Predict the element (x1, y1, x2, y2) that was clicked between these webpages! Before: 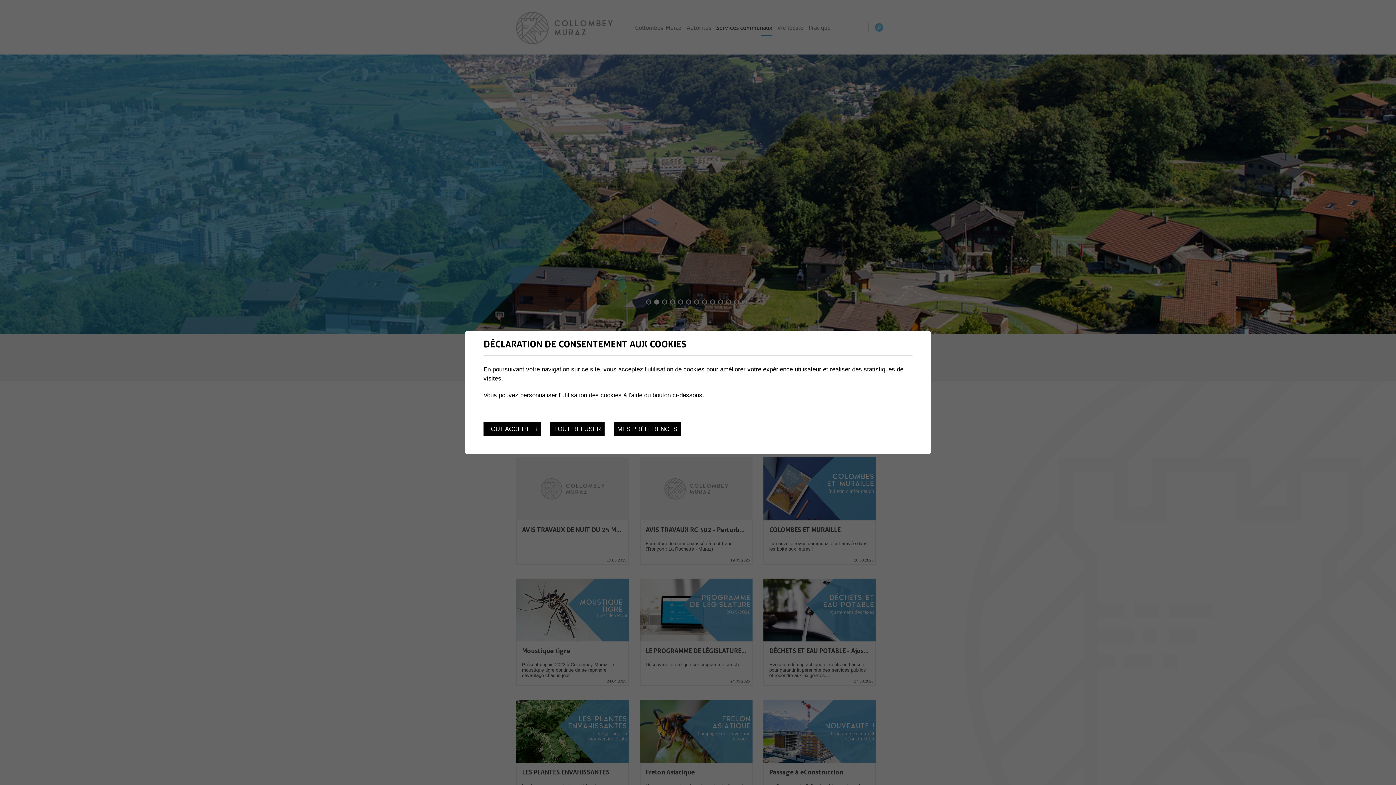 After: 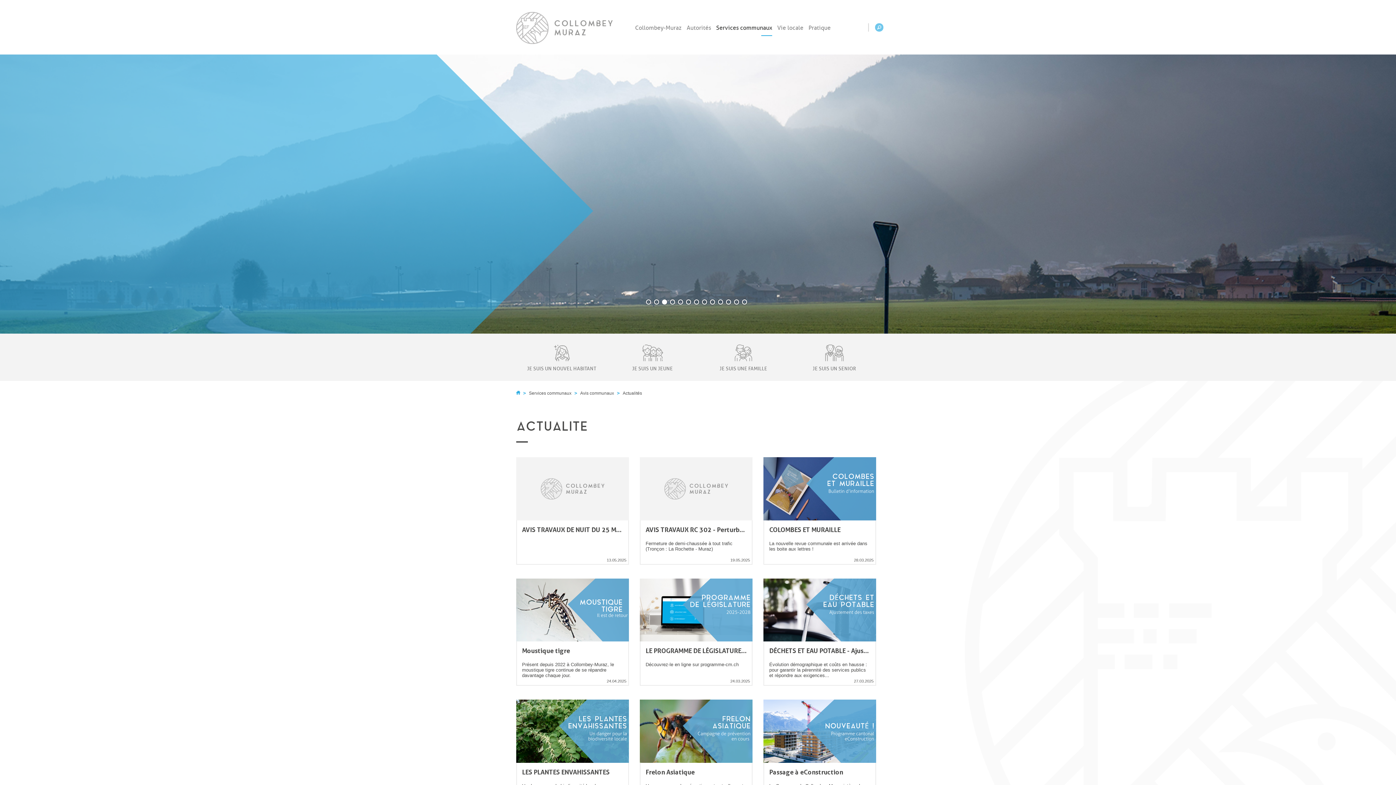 Action: label: TOUT ACCEPTER bbox: (483, 422, 541, 436)